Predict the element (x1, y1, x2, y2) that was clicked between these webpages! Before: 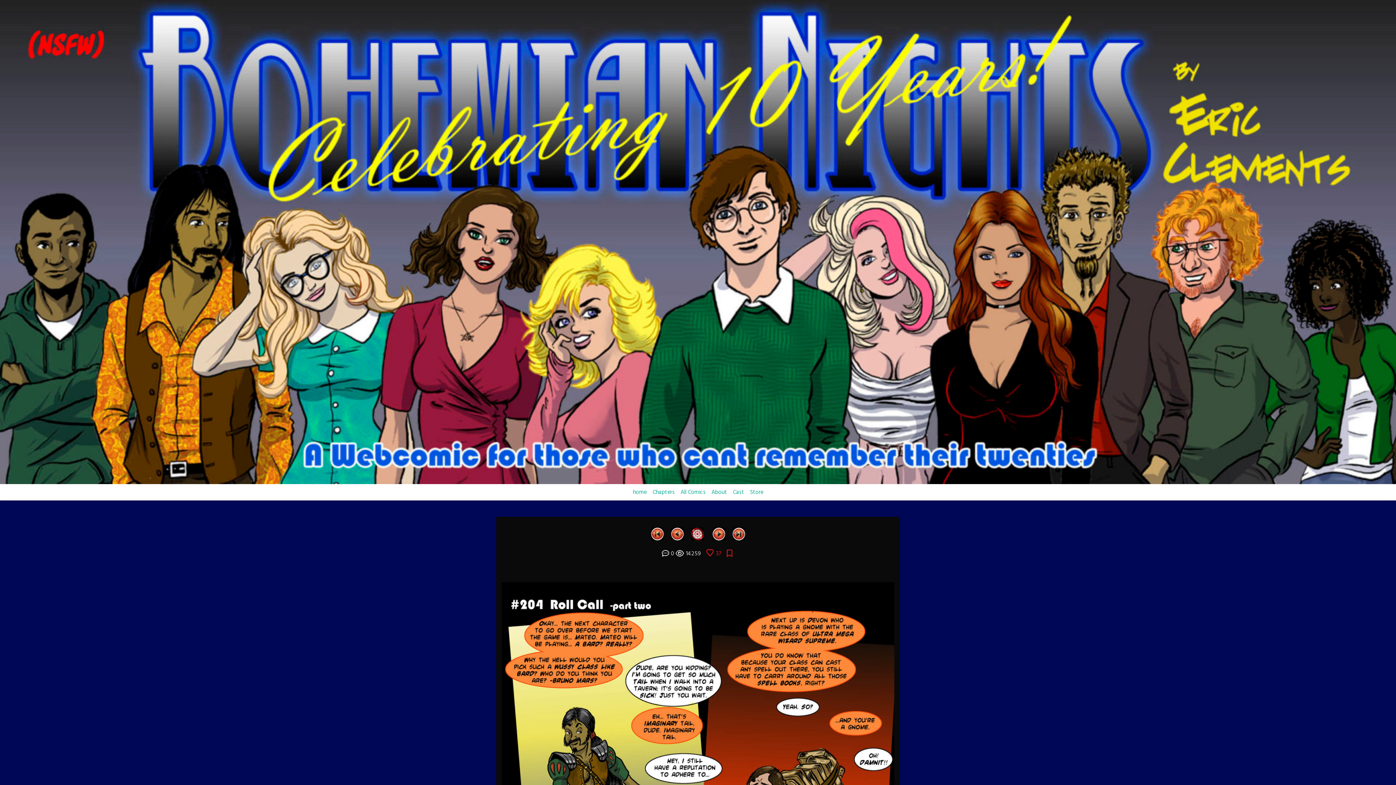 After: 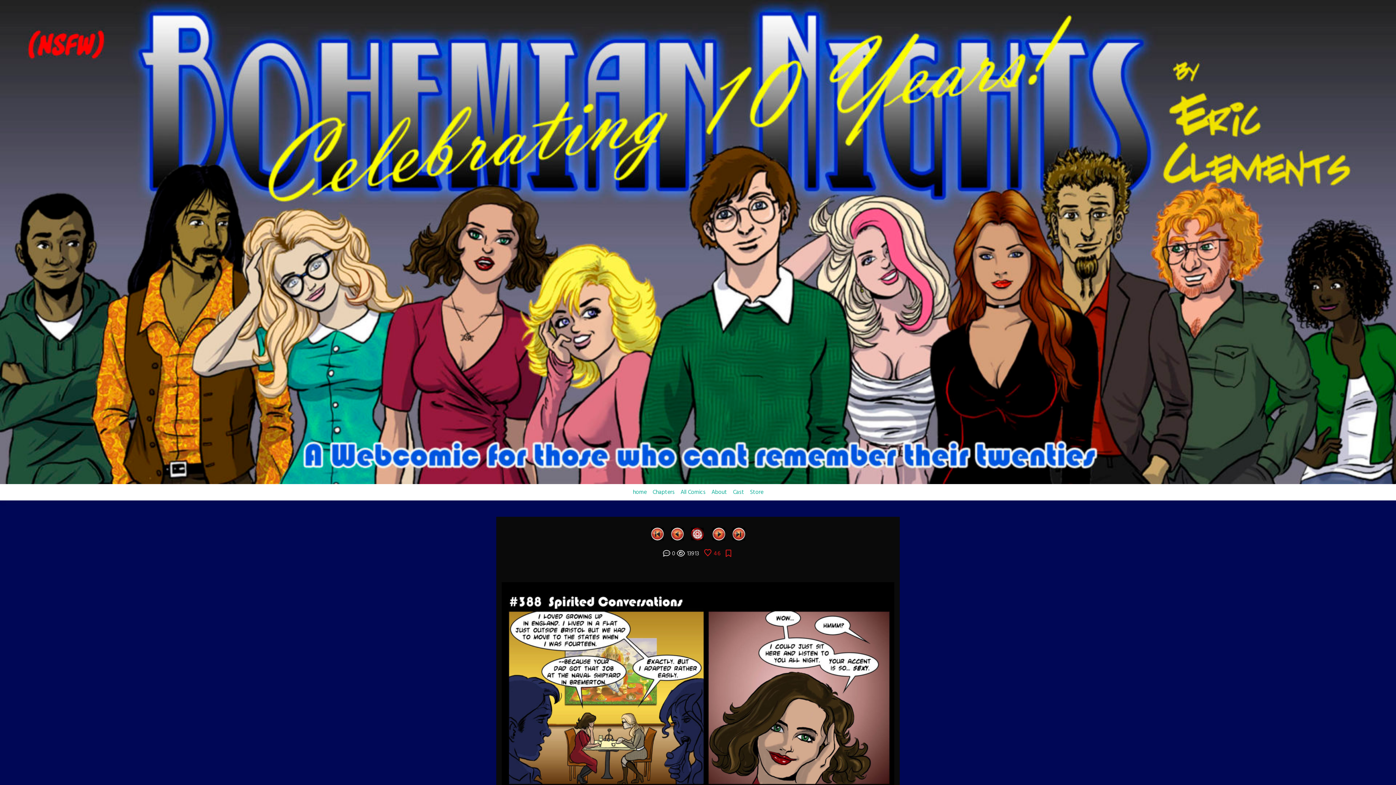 Action: bbox: (691, 525, 703, 542)